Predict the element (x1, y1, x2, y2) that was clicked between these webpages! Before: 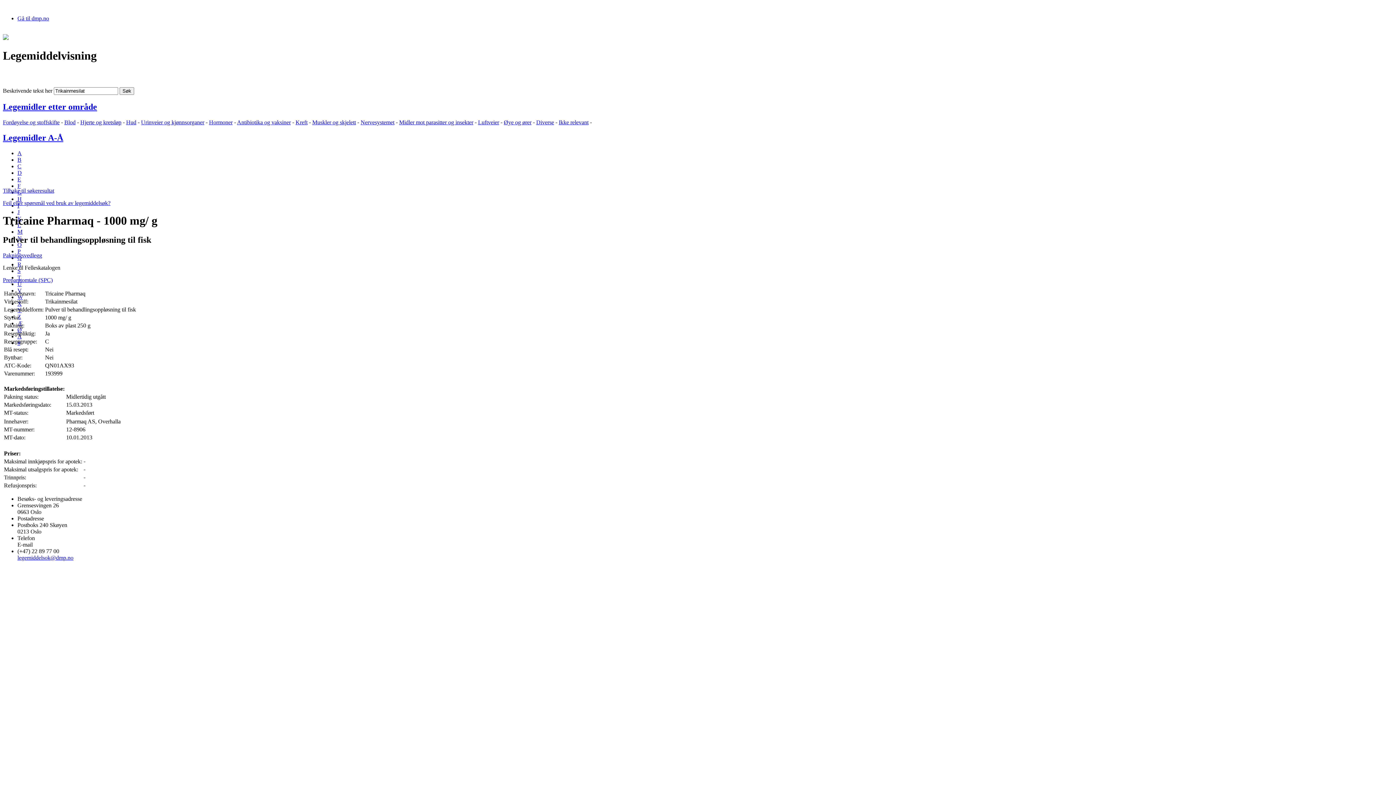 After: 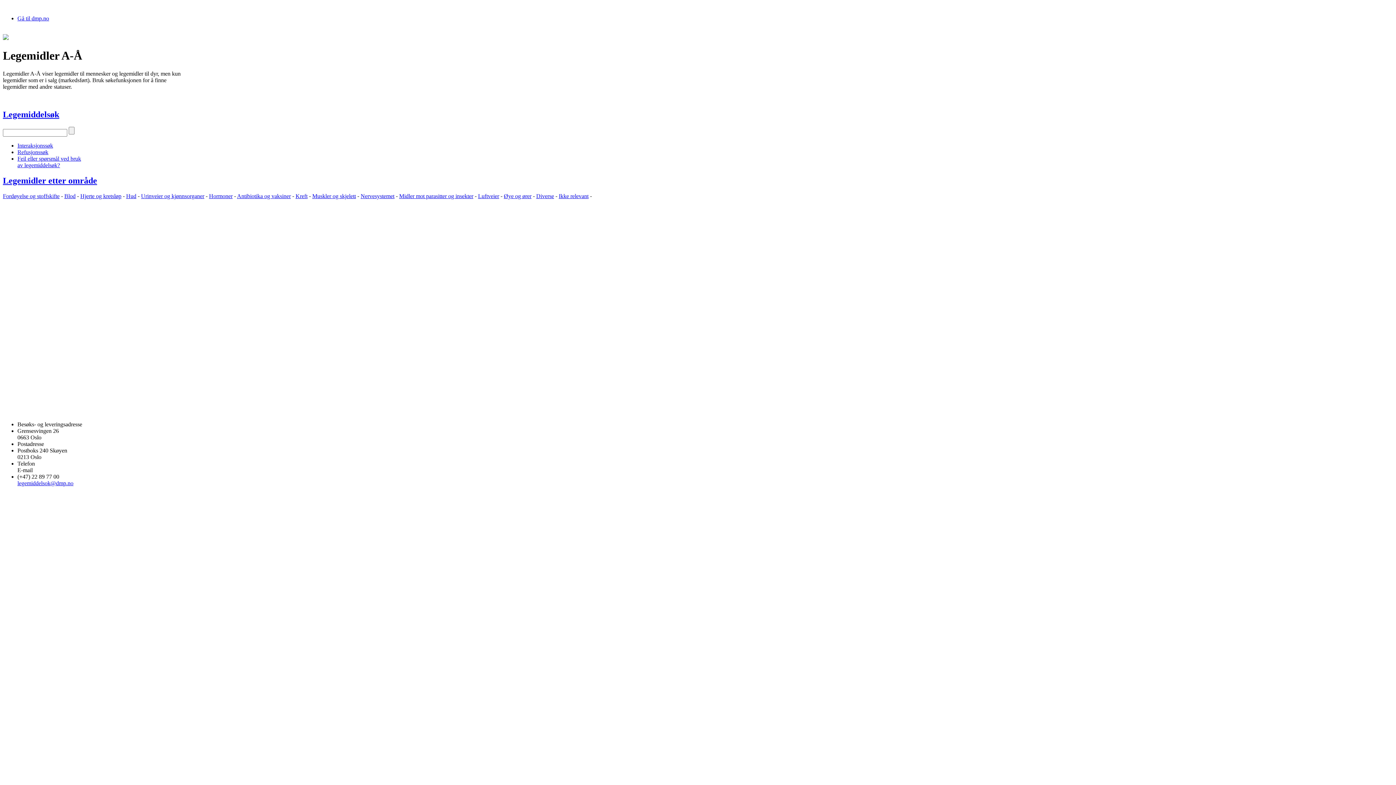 Action: bbox: (17, 261, 21, 267) label: R